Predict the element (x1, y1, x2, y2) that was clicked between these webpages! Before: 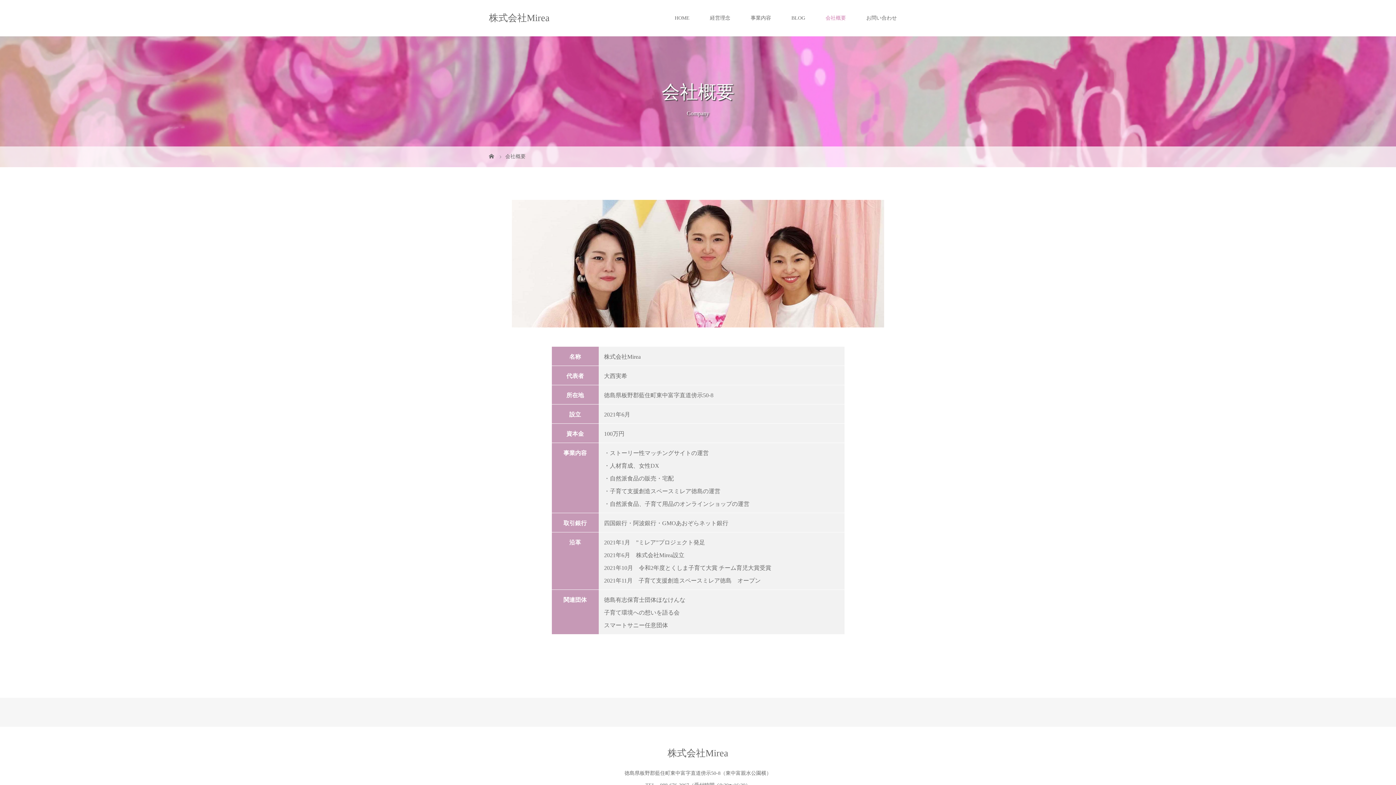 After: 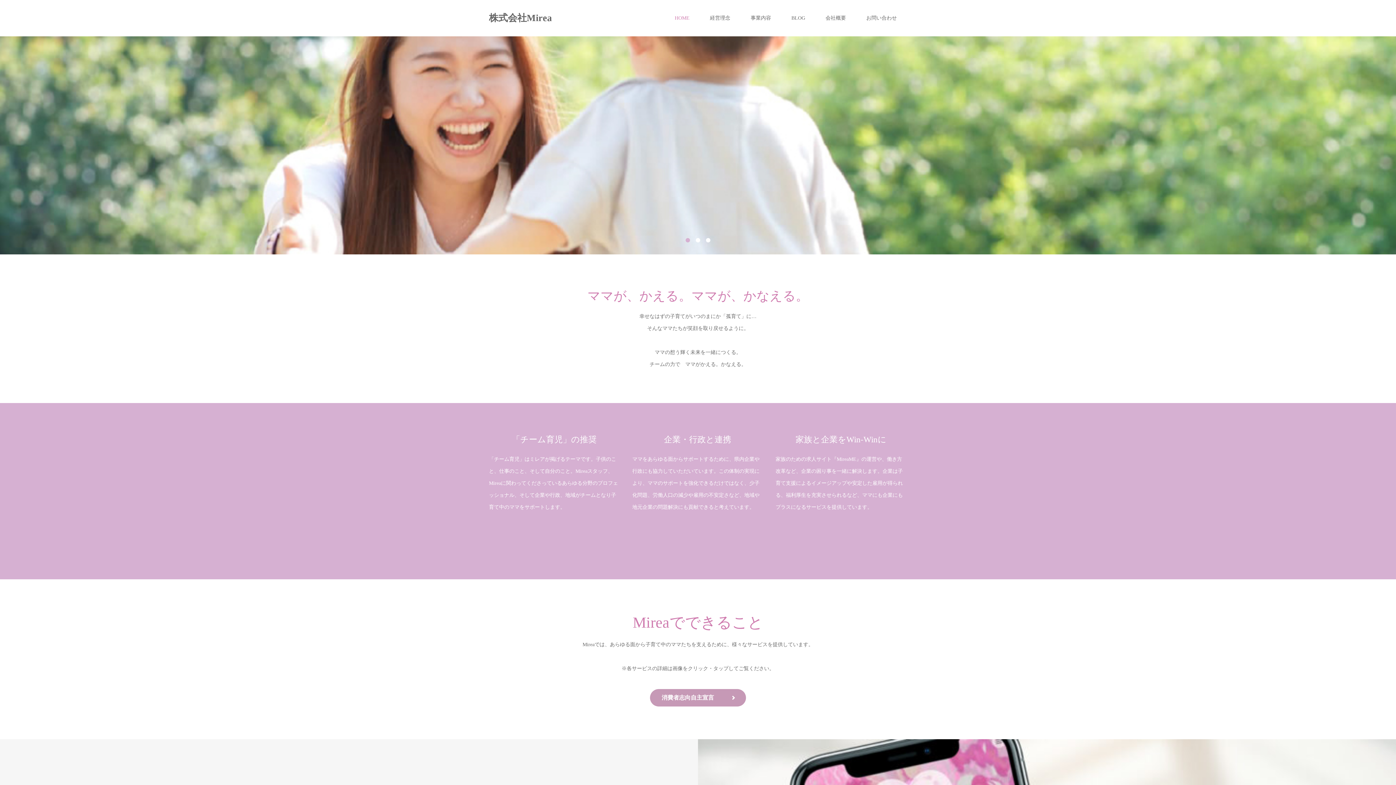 Action: label: 株式会社Mirea bbox: (667, 748, 728, 758)